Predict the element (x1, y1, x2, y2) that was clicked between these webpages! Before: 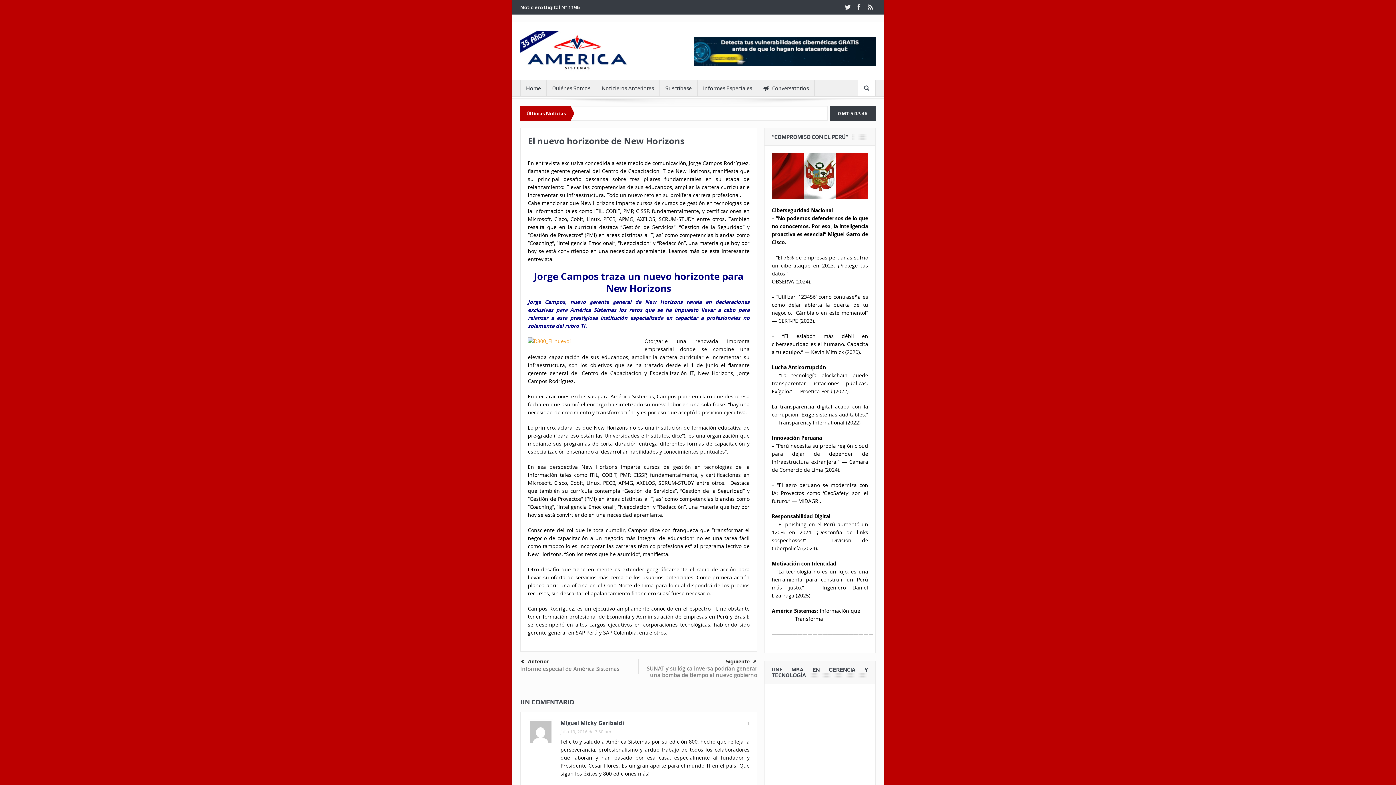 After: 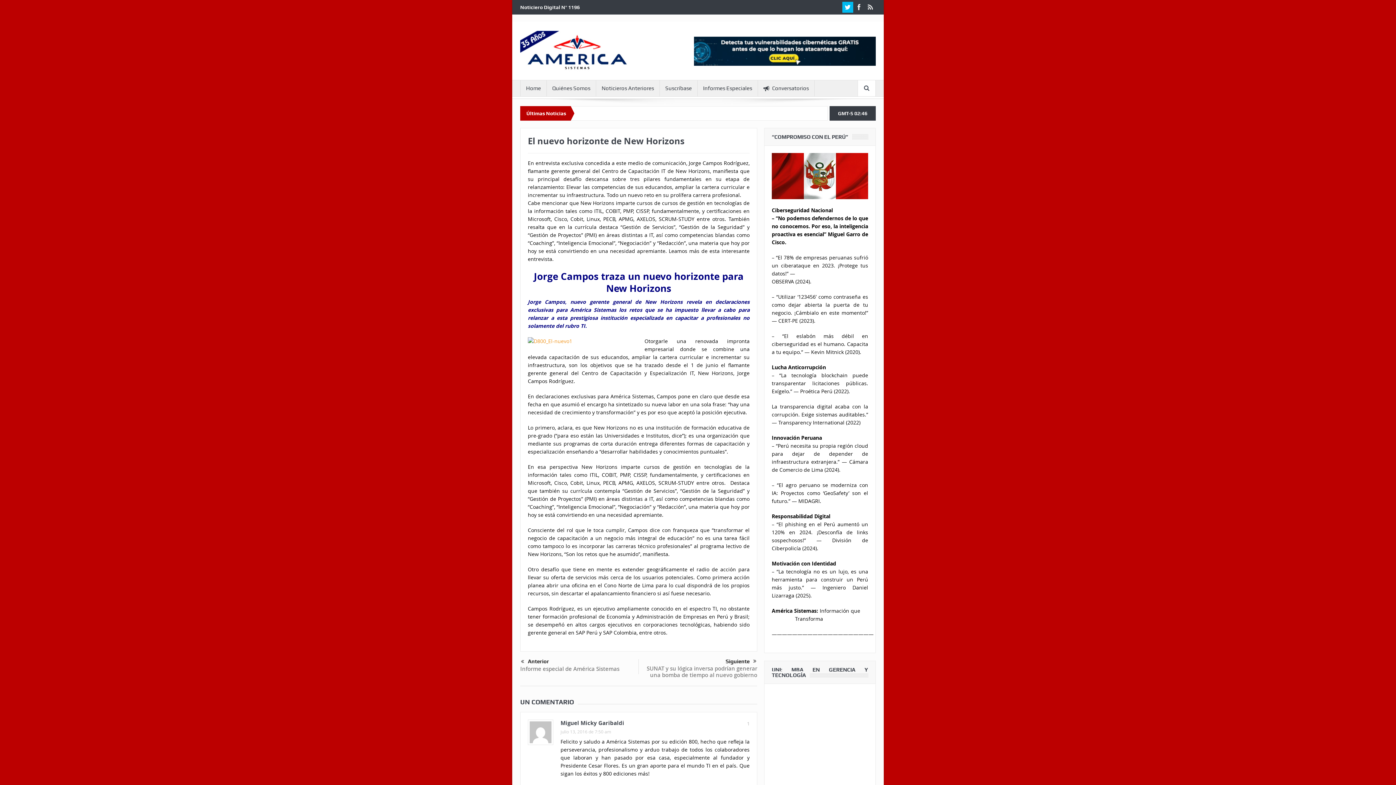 Action: bbox: (842, 1, 853, 12)